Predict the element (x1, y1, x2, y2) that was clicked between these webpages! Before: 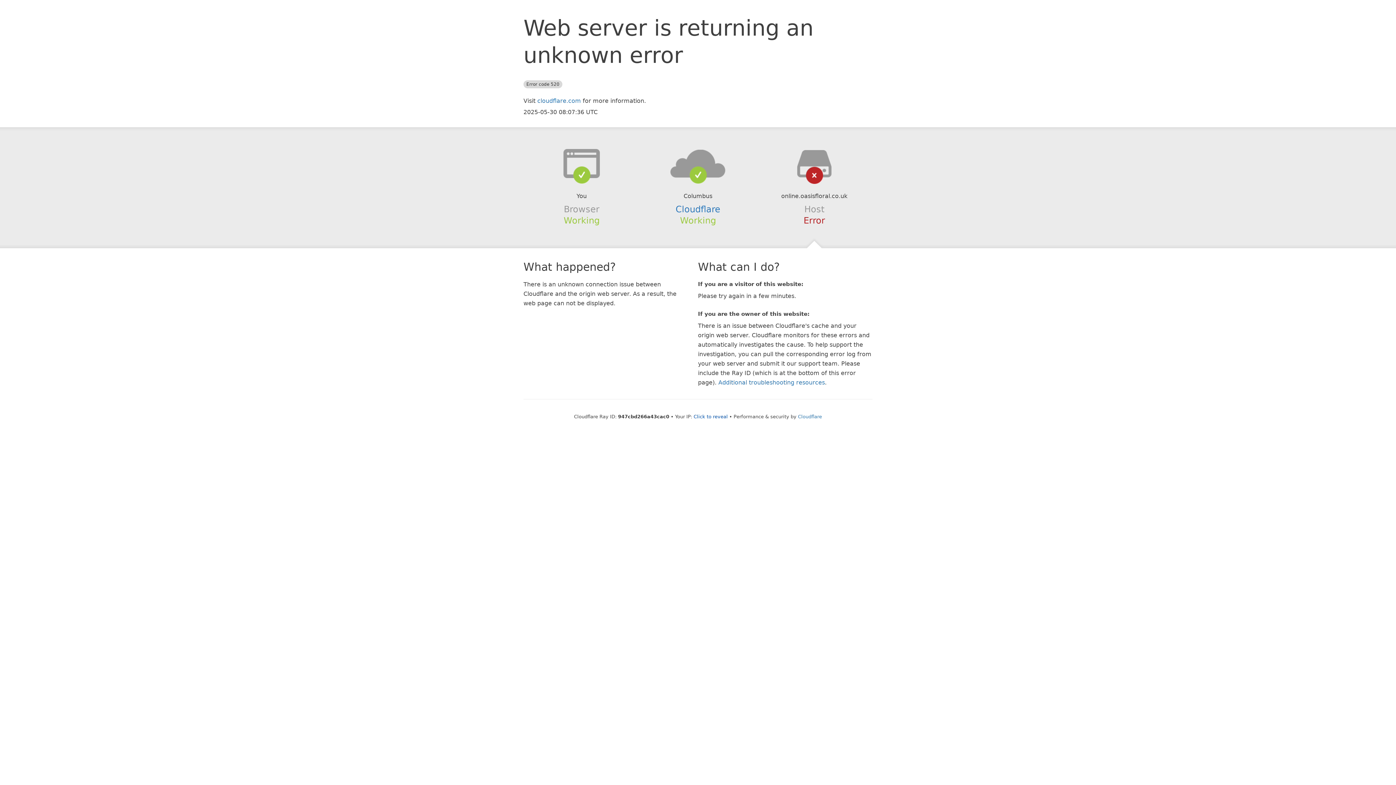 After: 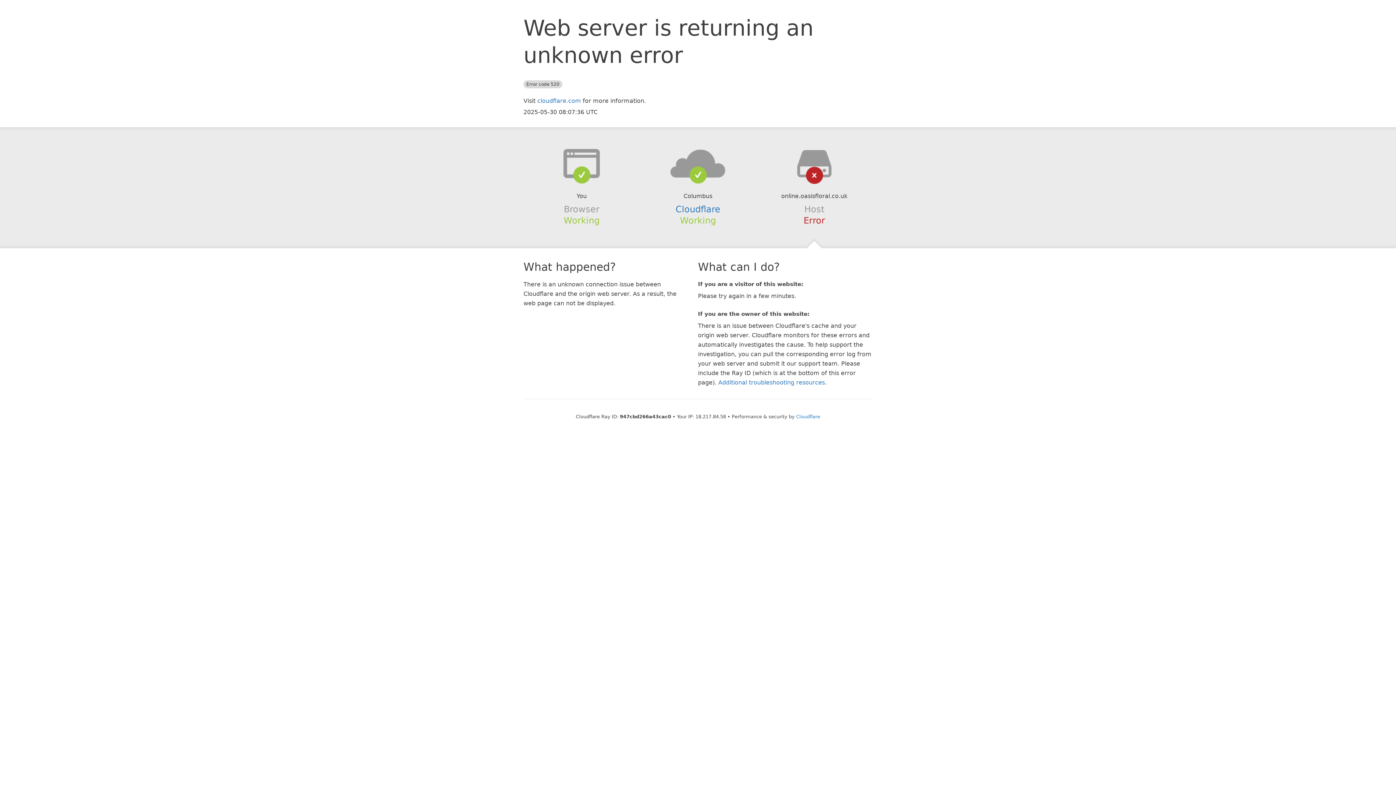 Action: bbox: (693, 414, 728, 419) label: Click to reveal